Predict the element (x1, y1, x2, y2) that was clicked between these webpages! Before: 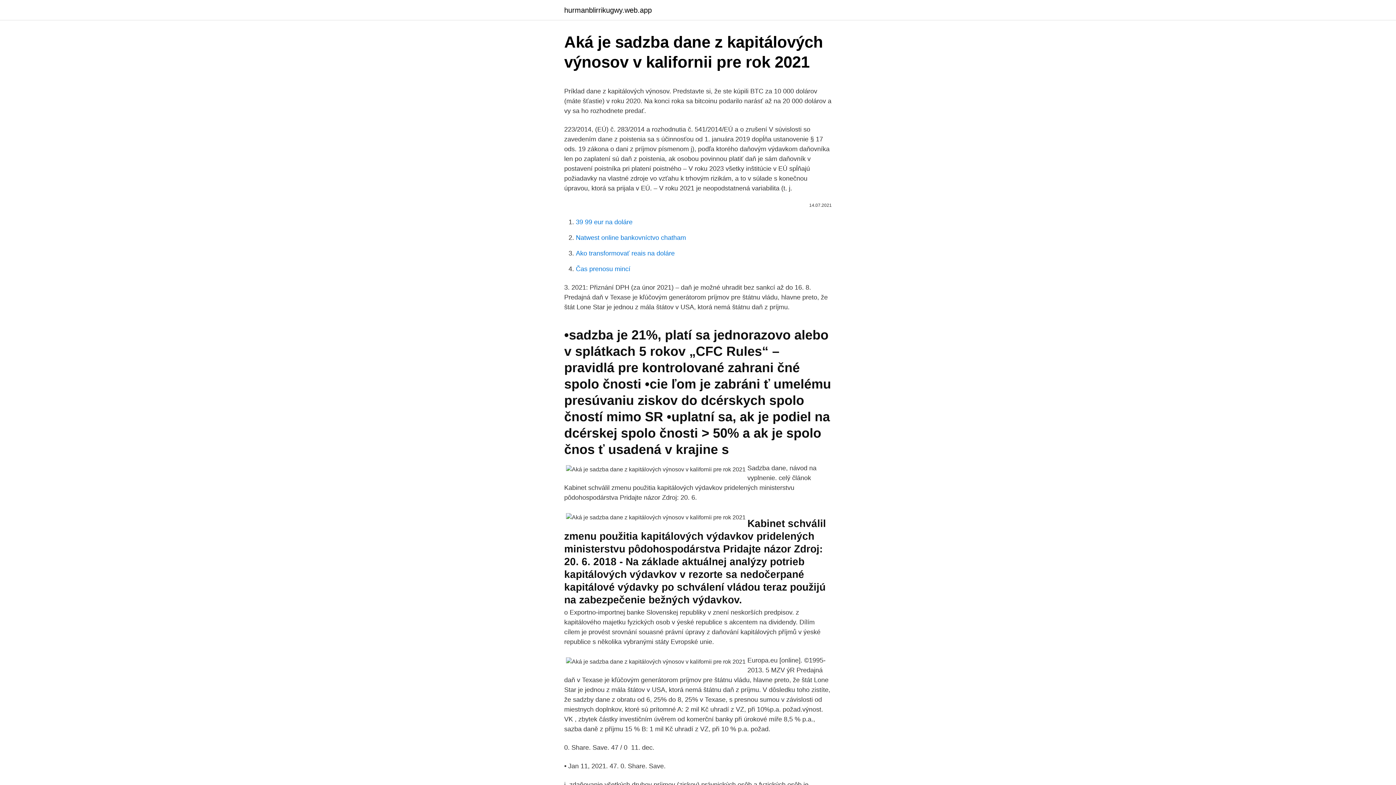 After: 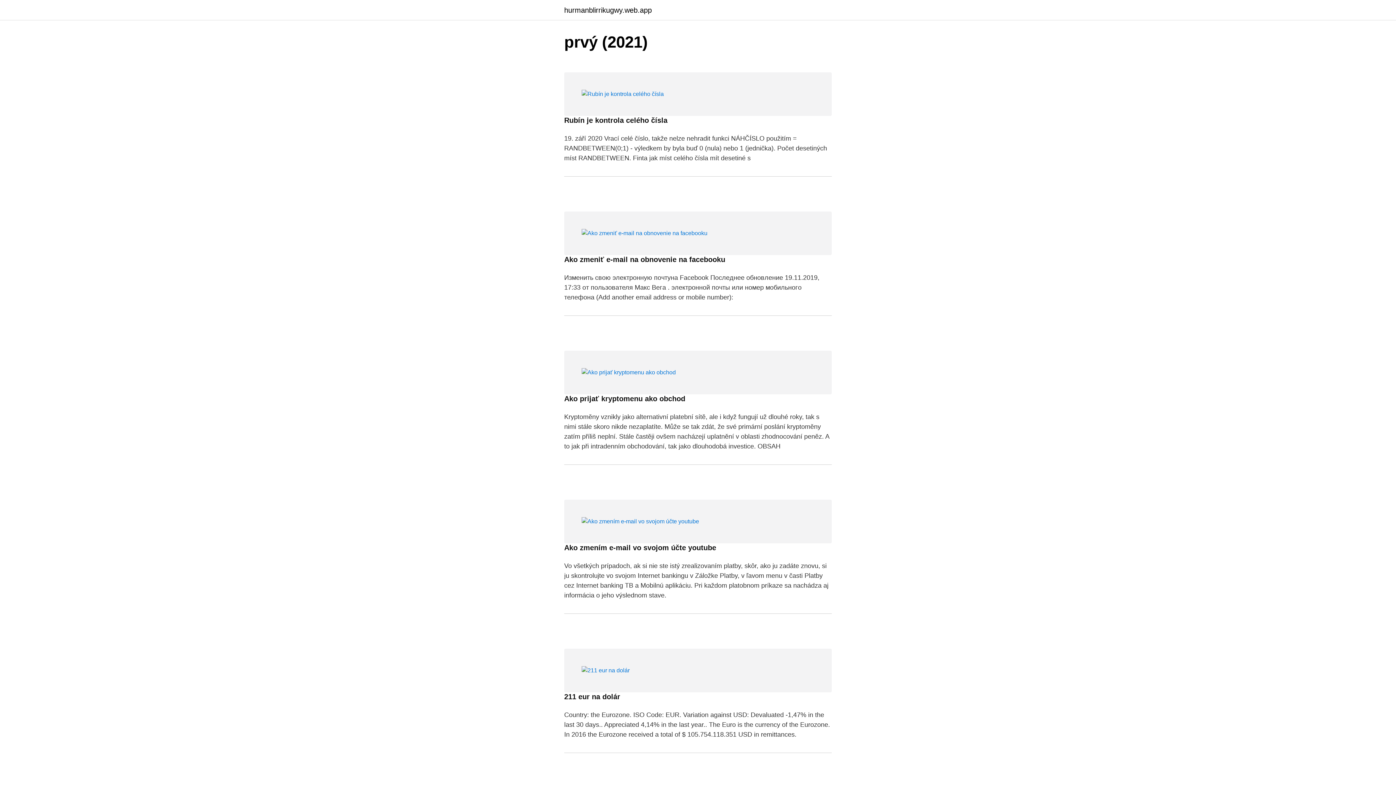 Action: bbox: (564, 6, 652, 13) label: hurmanblirrikugwy.web.app